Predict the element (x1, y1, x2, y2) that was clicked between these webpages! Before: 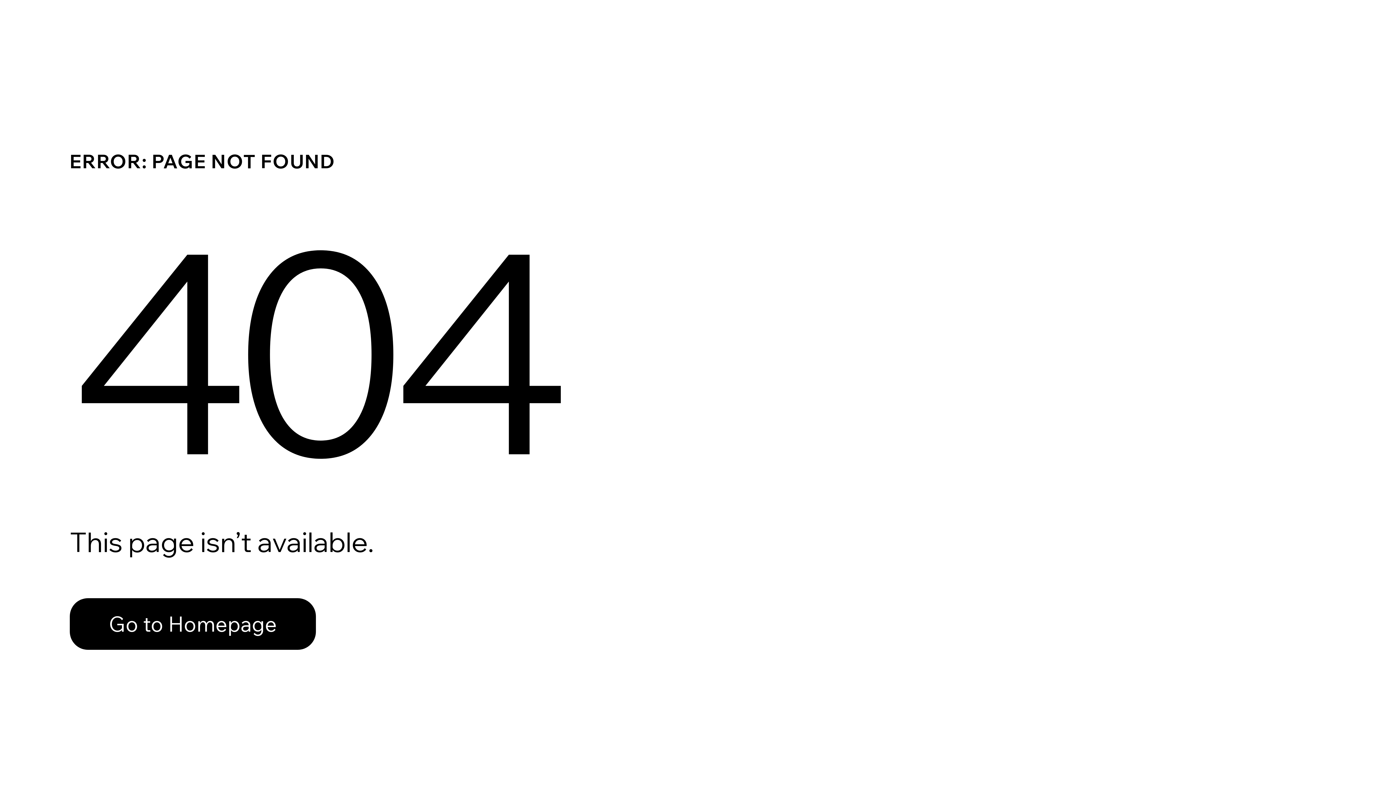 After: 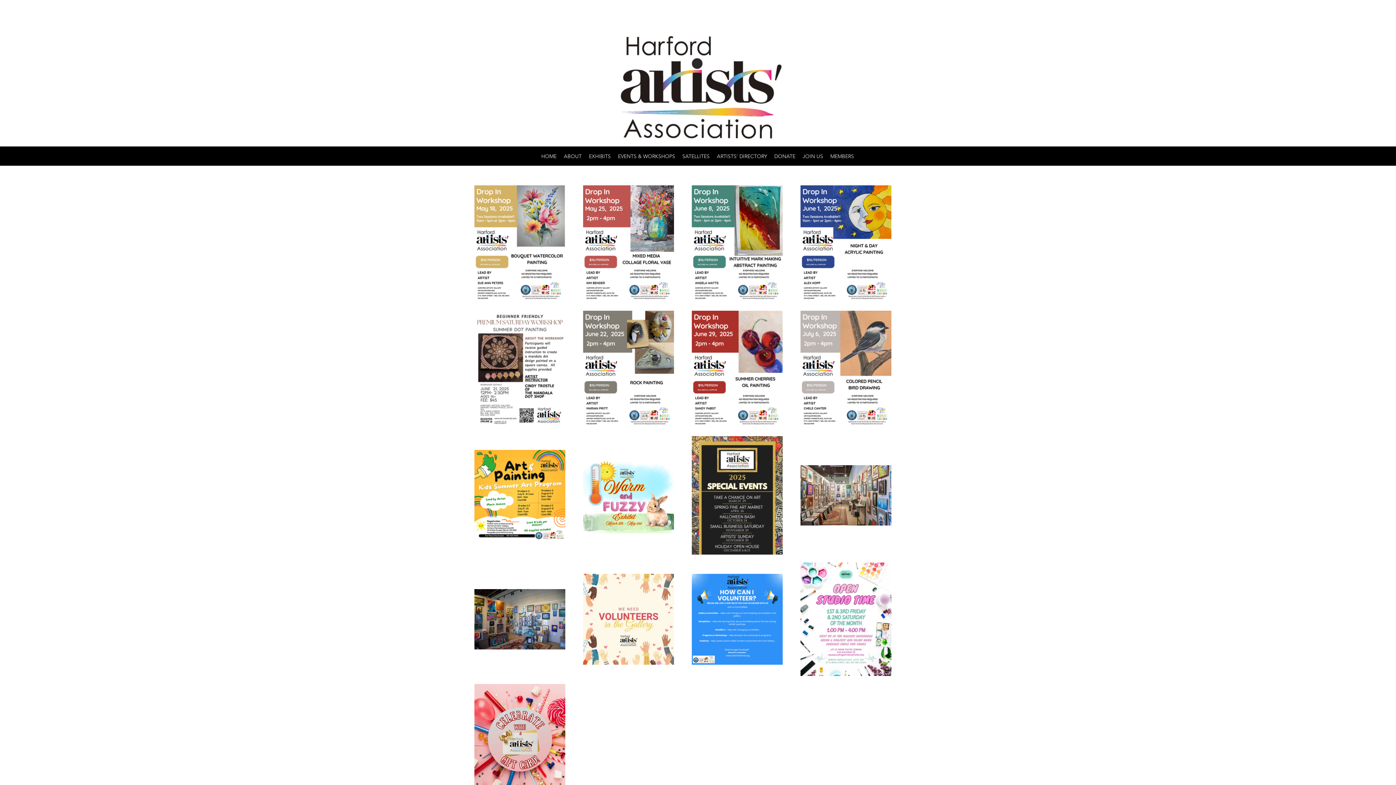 Action: label: Go to Homepage bbox: (69, 598, 316, 650)